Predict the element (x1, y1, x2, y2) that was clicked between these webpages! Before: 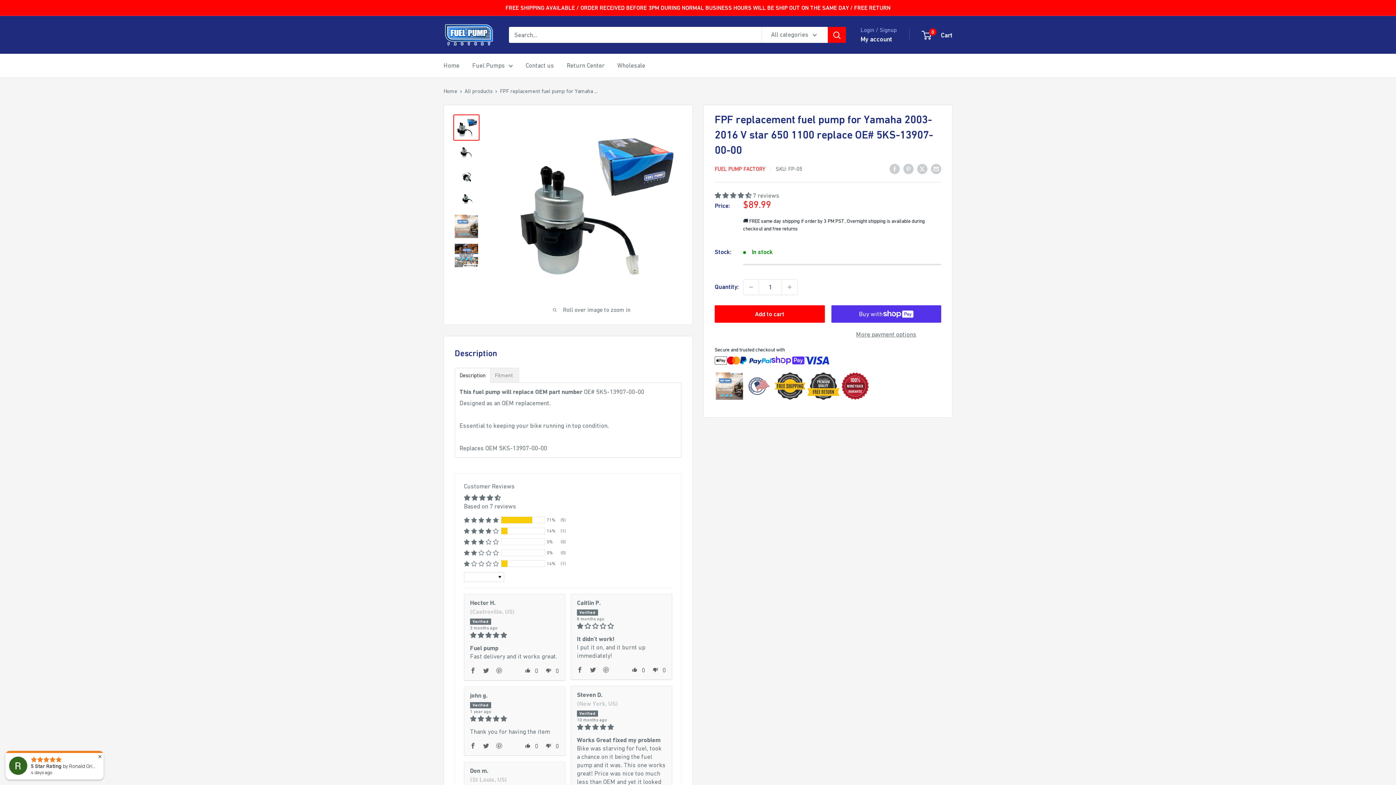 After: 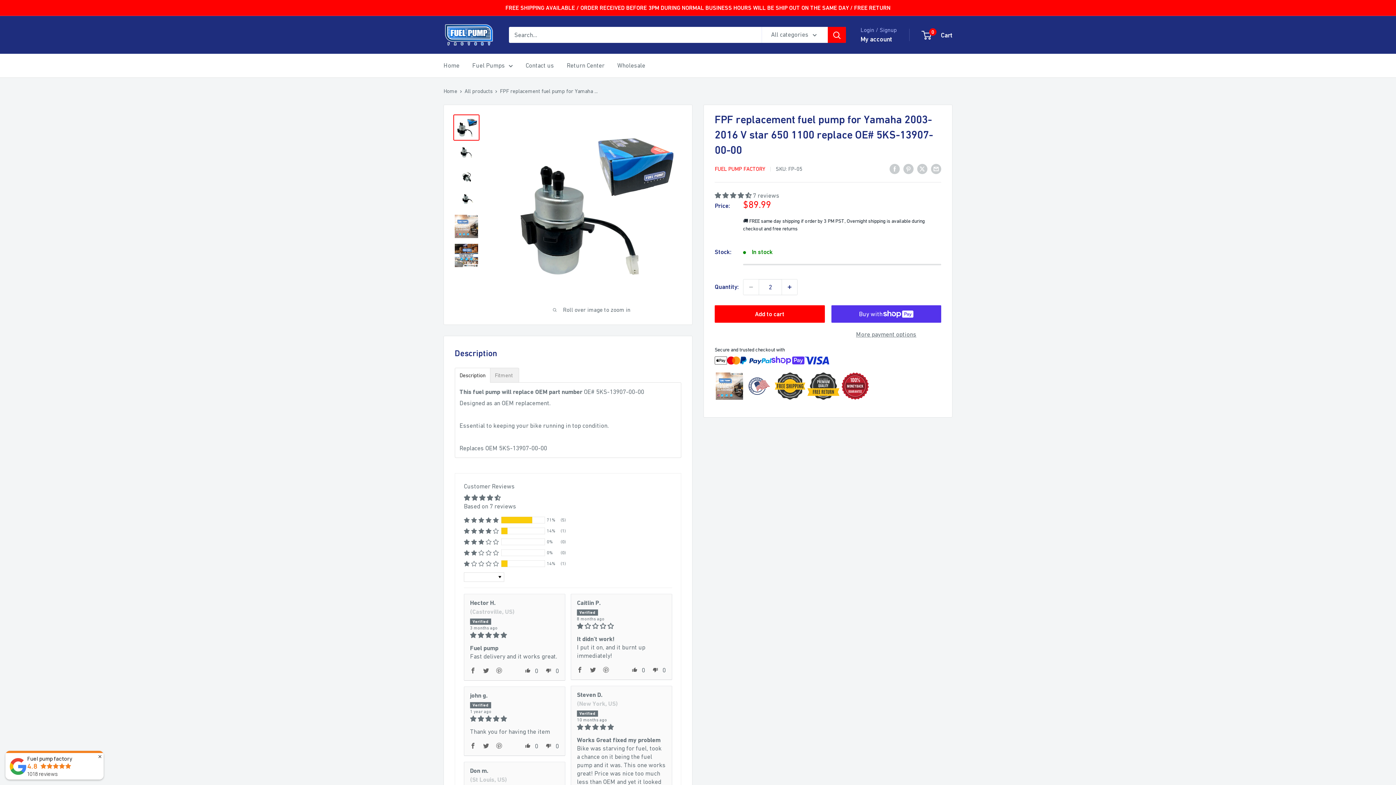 Action: label: Increase quantity bbox: (782, 252, 797, 268)